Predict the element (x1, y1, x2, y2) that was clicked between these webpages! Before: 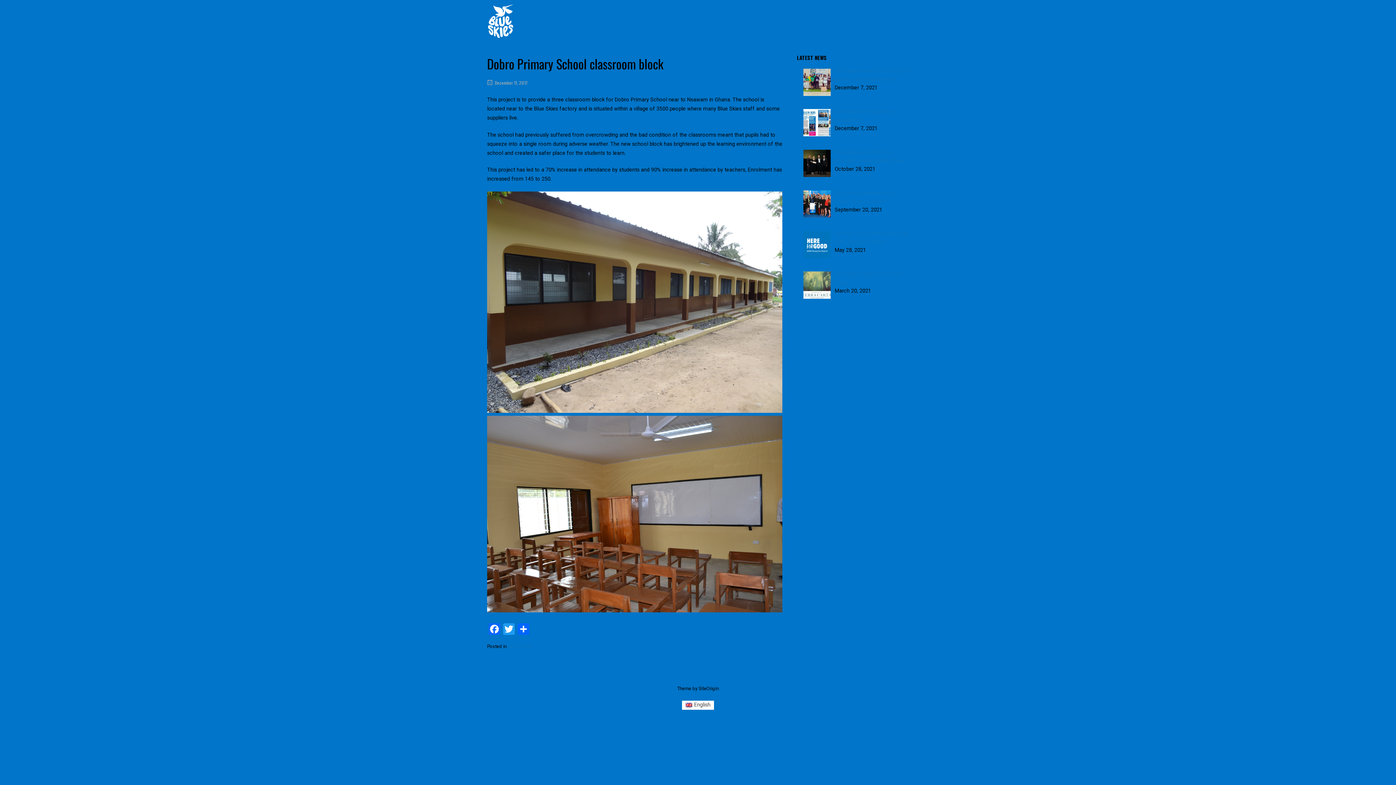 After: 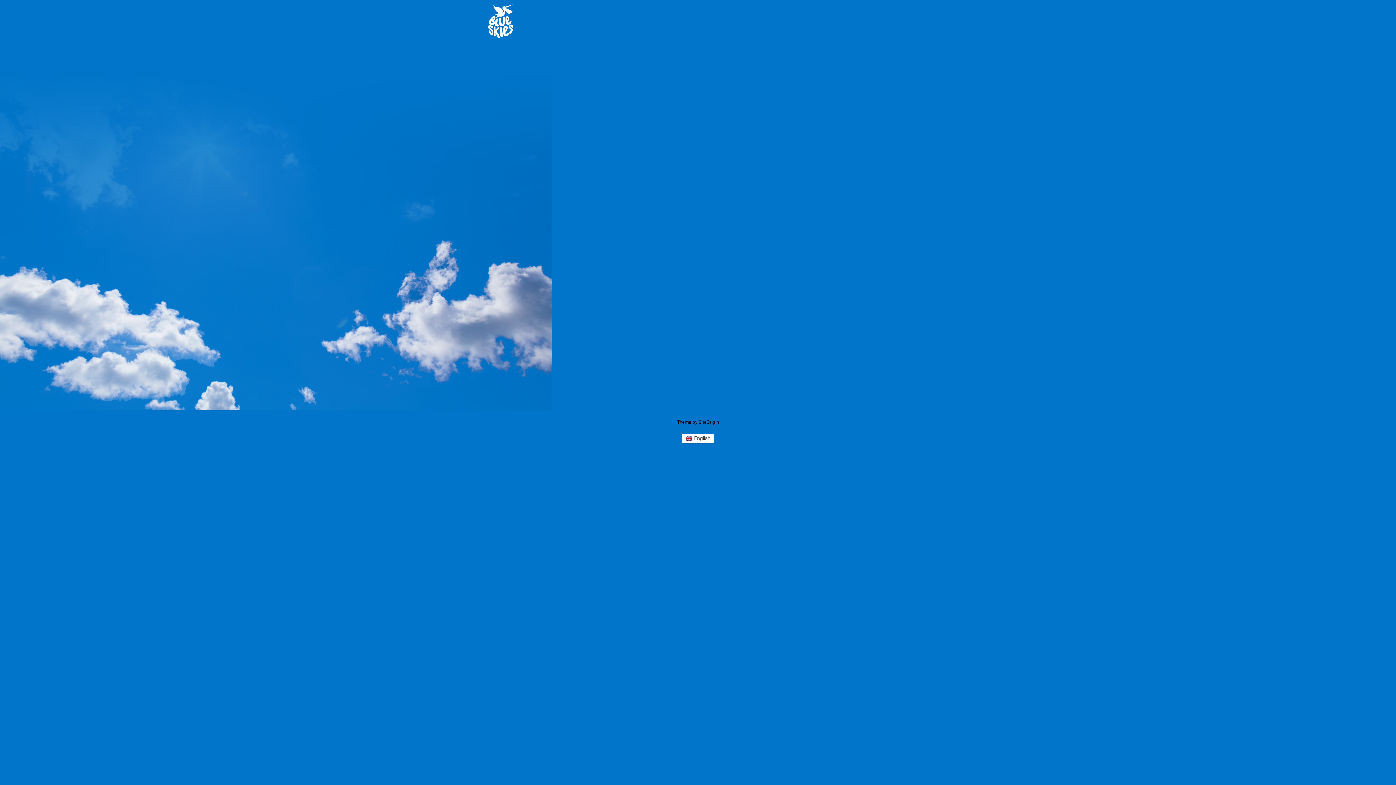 Action: bbox: (487, 17, 514, 24) label: Home